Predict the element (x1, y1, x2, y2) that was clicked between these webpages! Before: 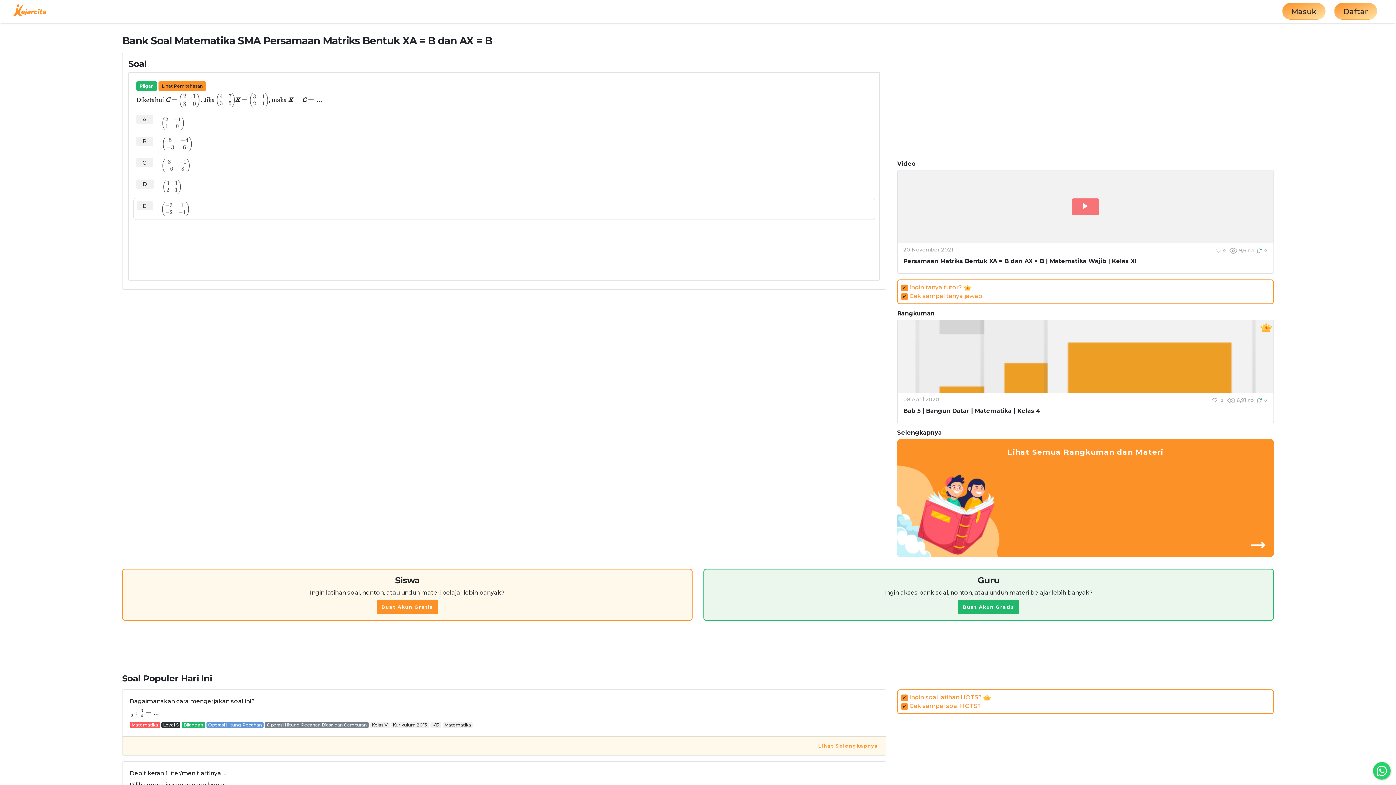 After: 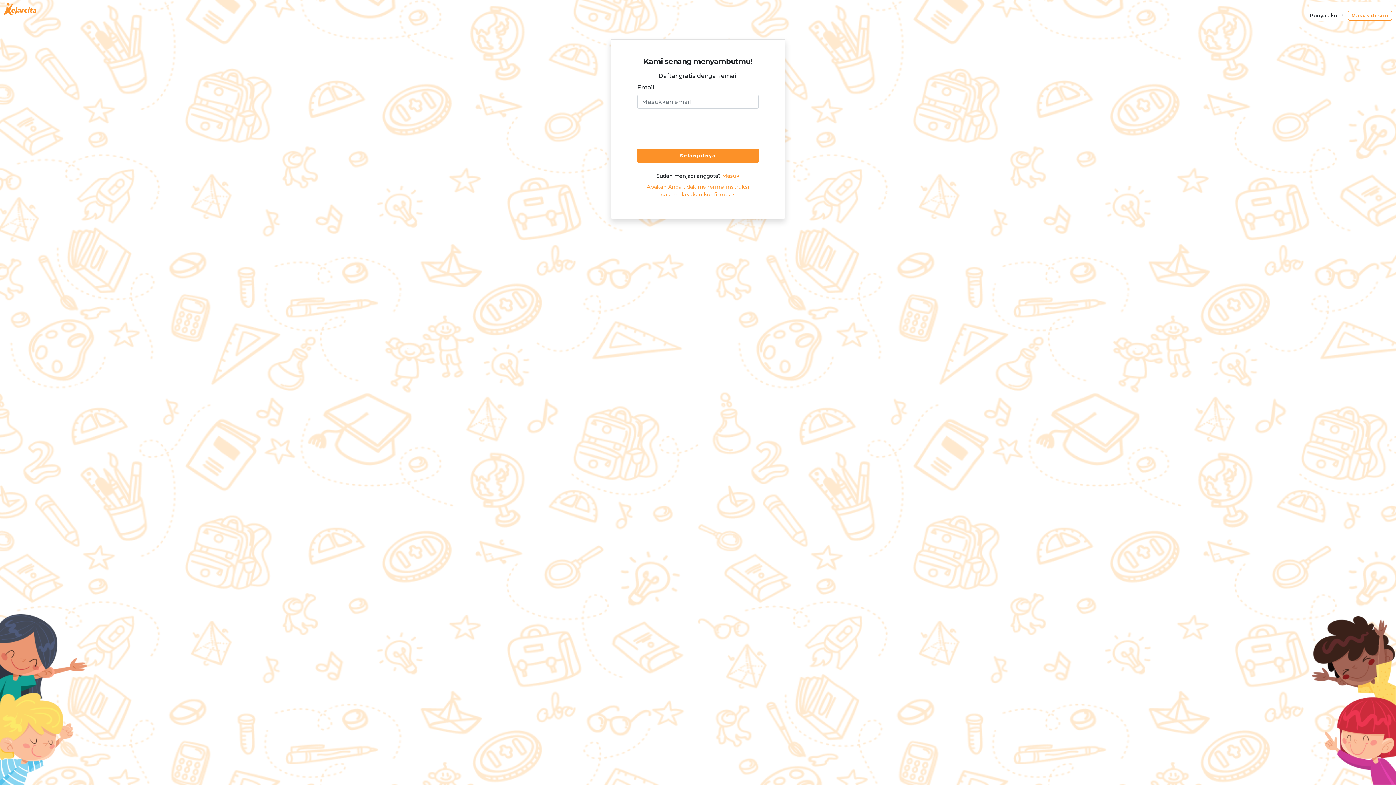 Action: bbox: (958, 600, 1019, 614) label: Buat Akun Gratis